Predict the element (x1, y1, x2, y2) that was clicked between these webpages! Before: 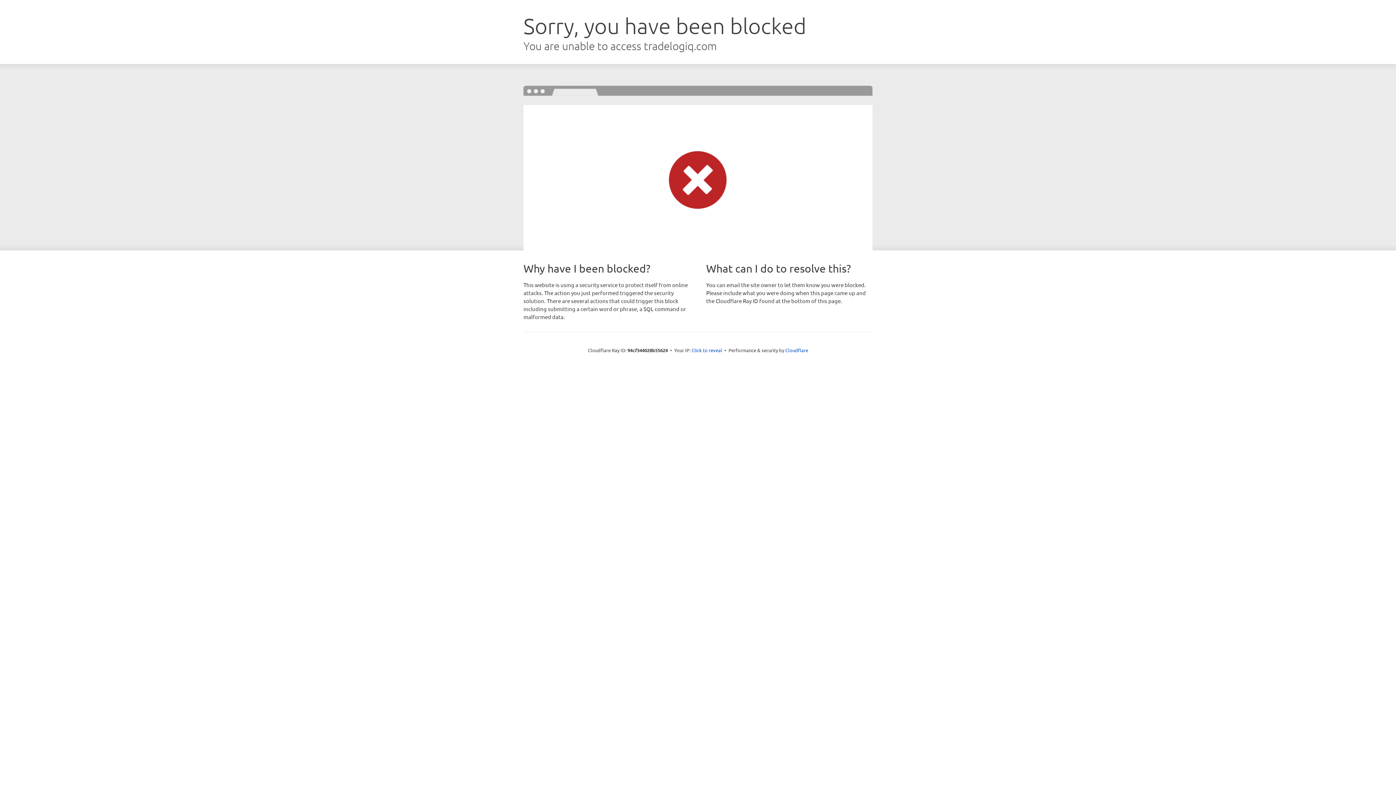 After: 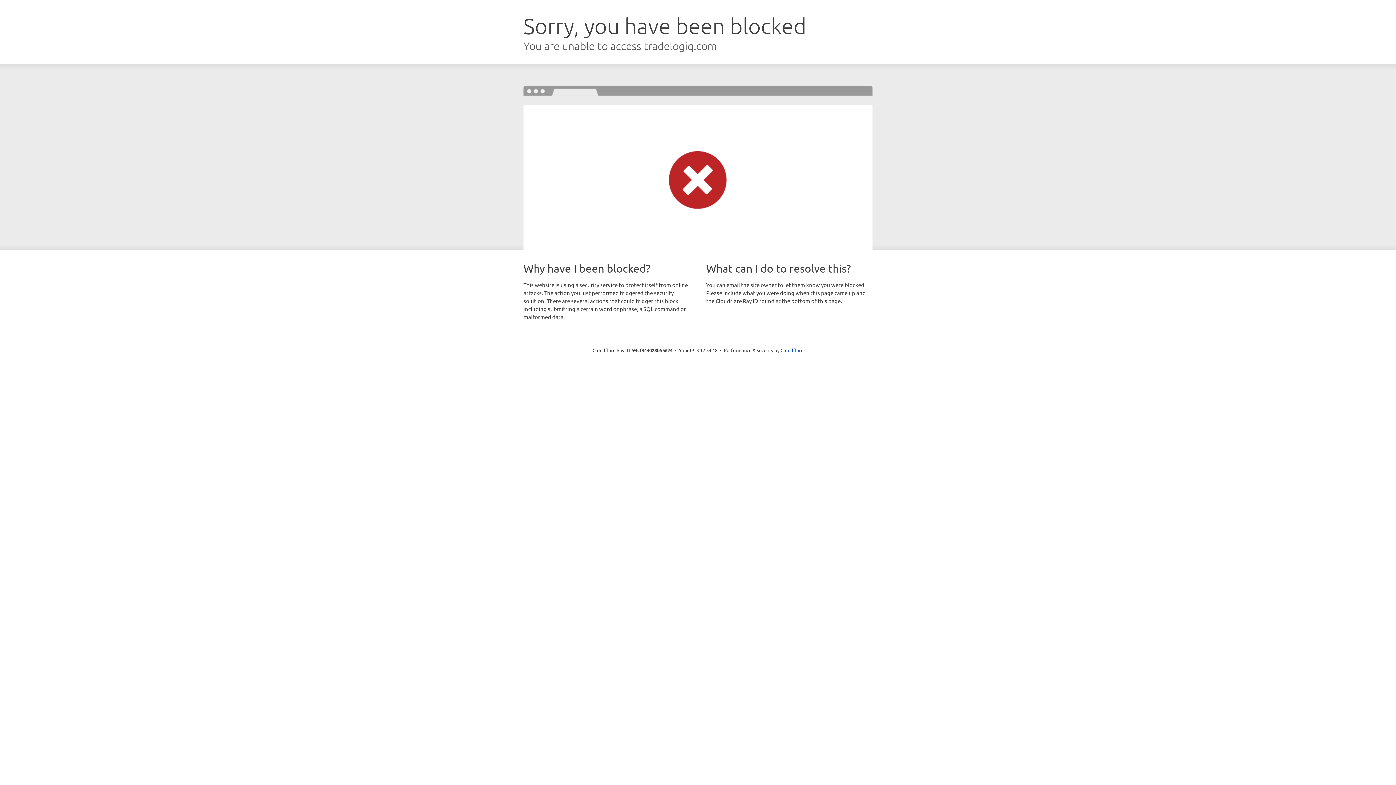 Action: bbox: (691, 346, 722, 353) label: Click to reveal